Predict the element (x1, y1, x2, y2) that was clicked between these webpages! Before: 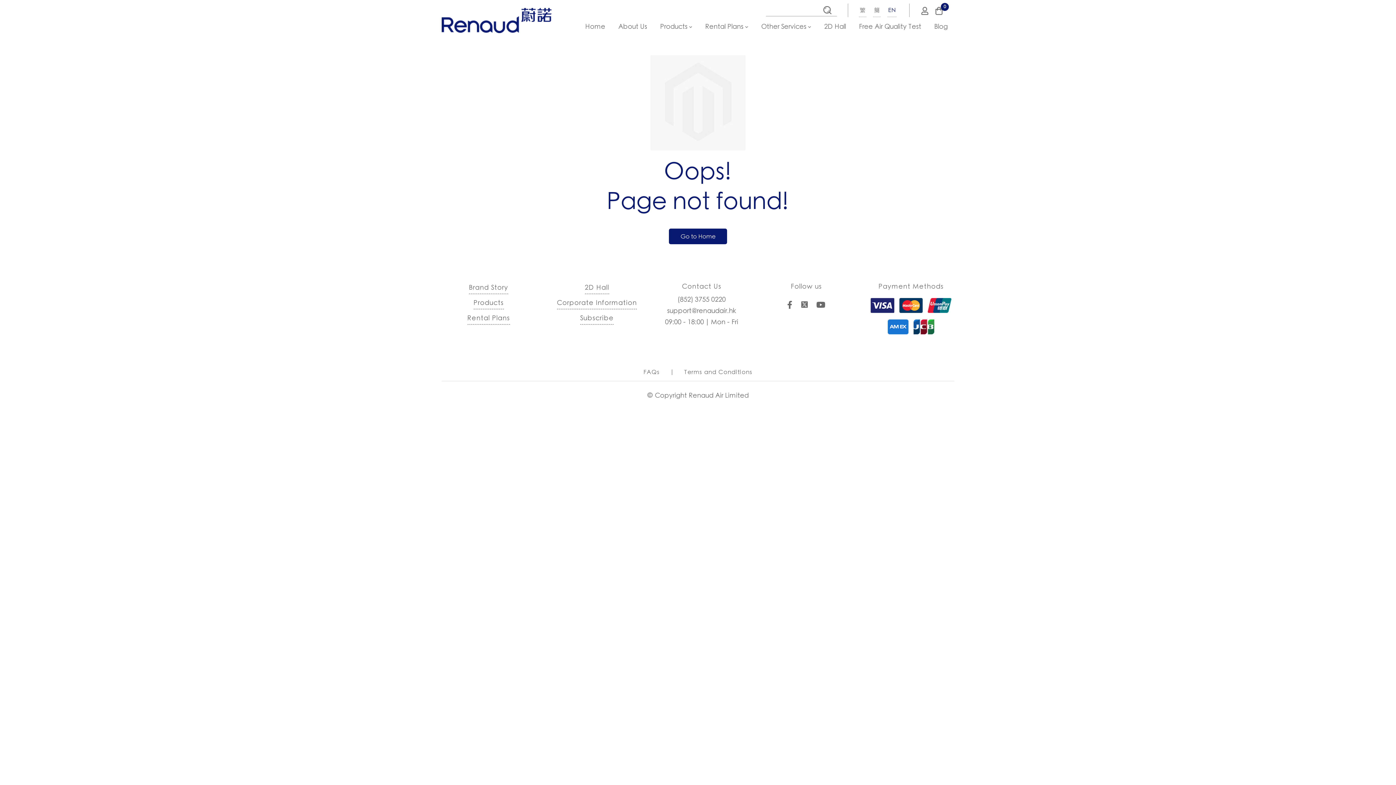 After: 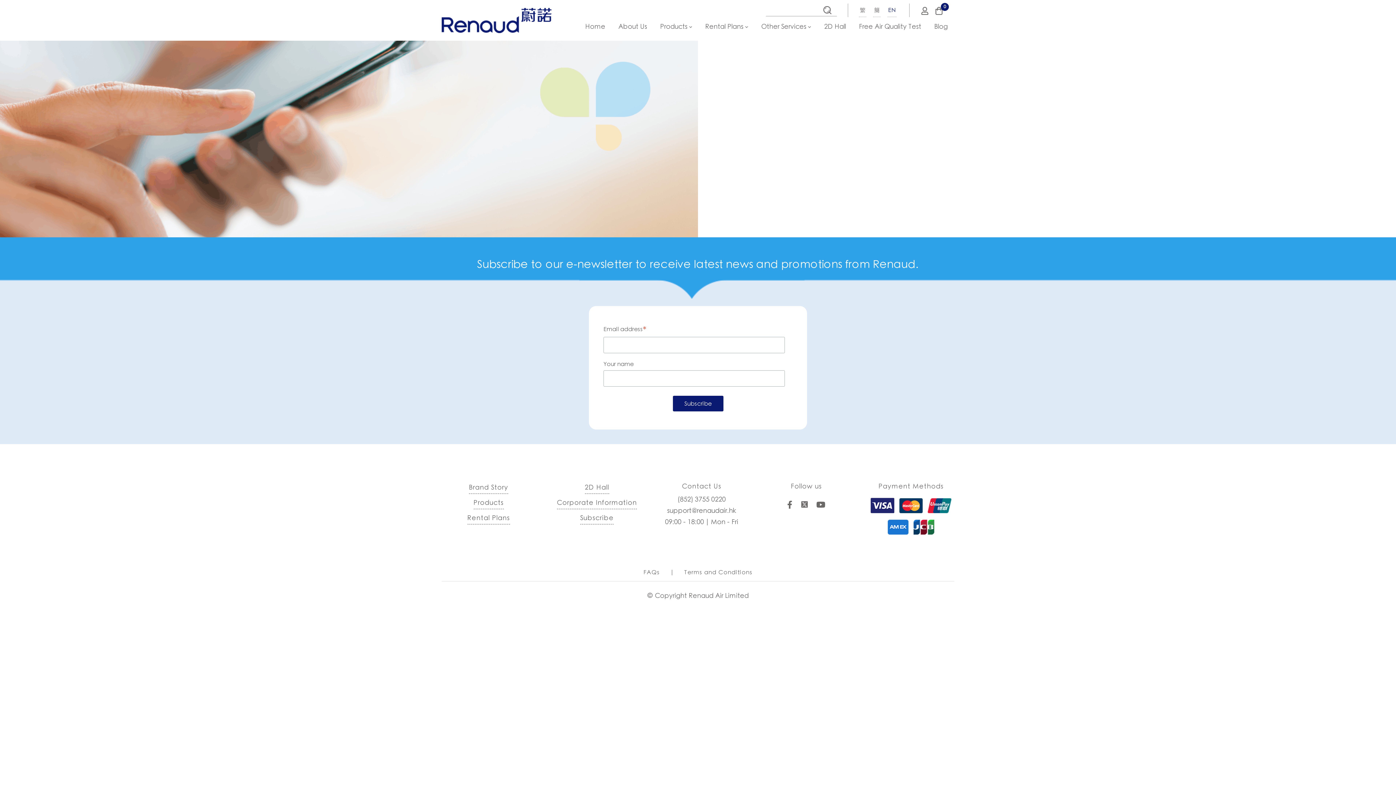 Action: label: Subscribe bbox: (580, 313, 613, 324)